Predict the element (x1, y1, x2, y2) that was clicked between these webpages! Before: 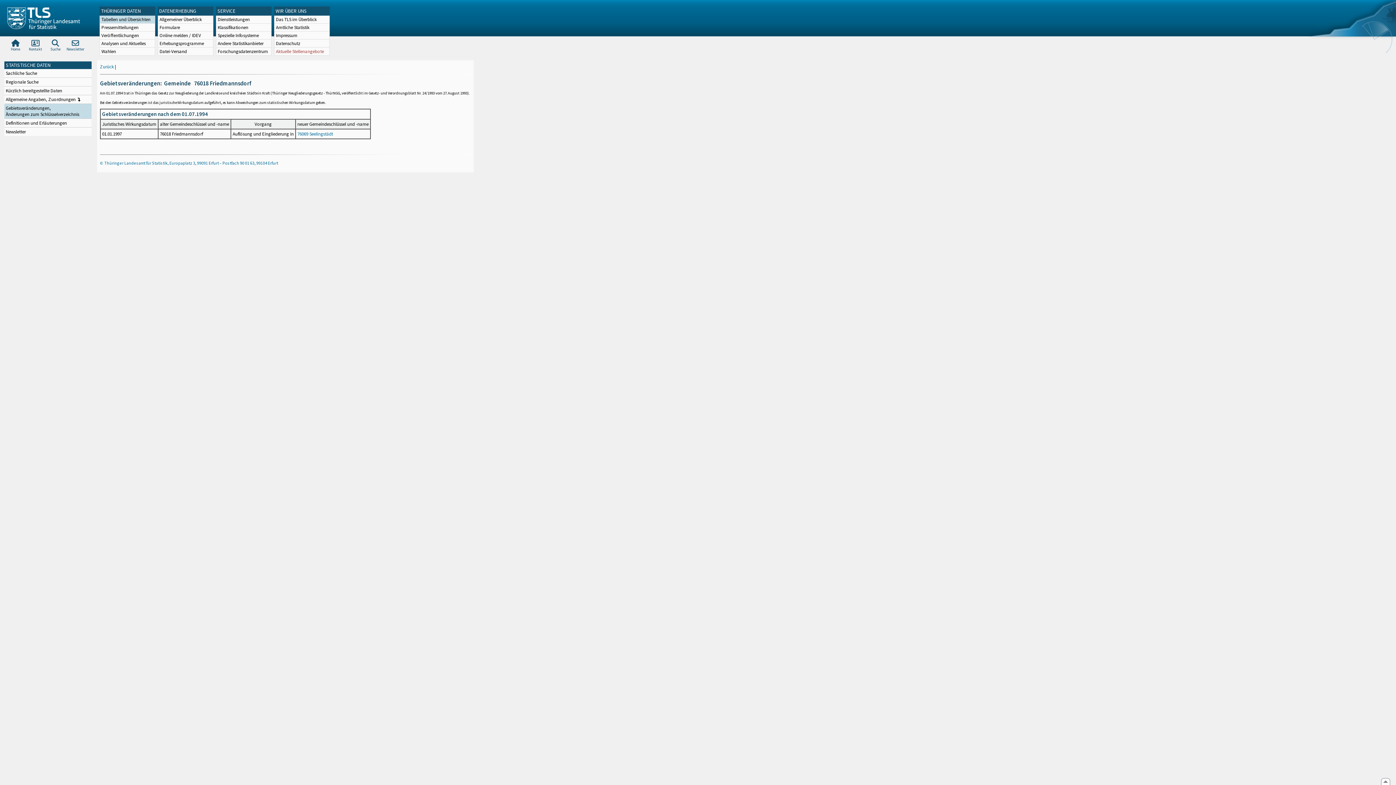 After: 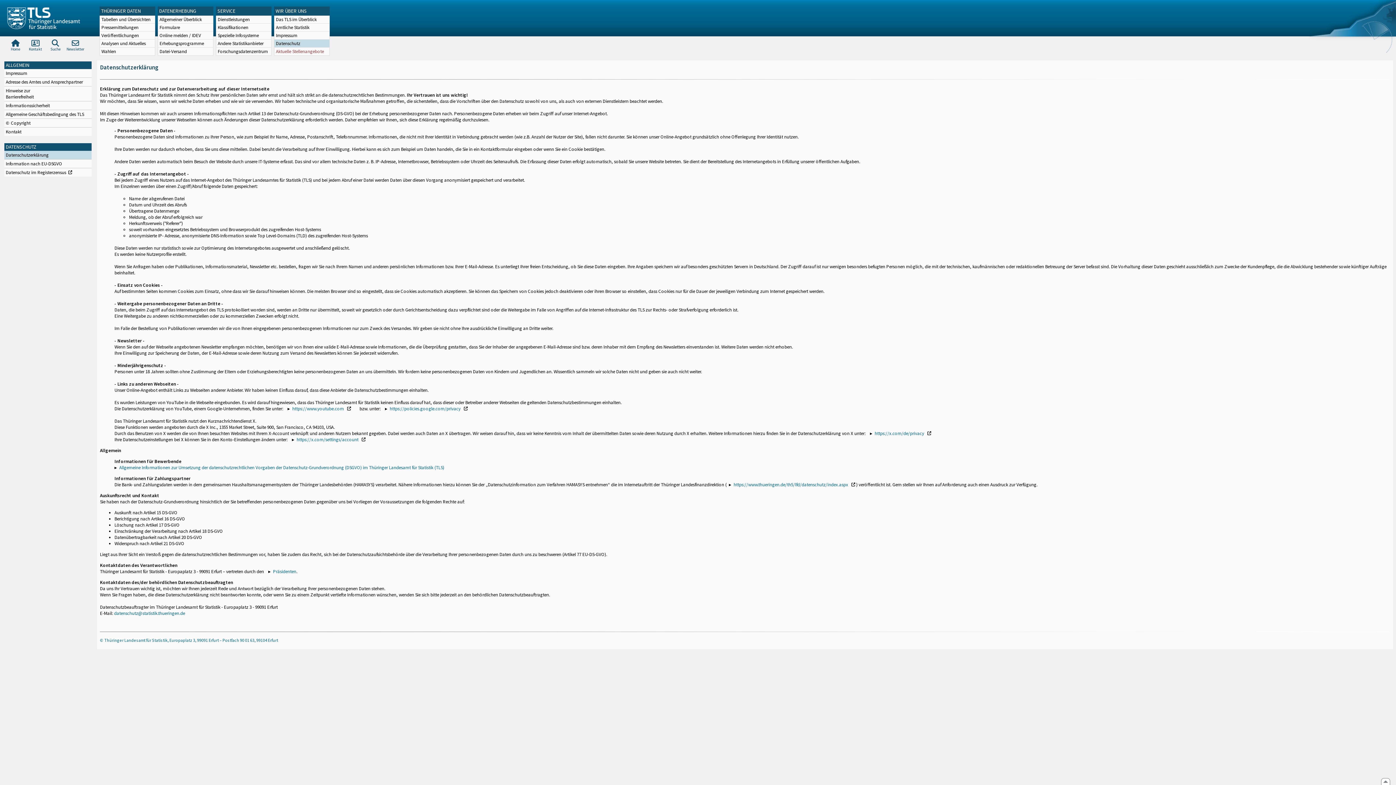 Action: bbox: (274, 39, 329, 47) label: Datenschutz